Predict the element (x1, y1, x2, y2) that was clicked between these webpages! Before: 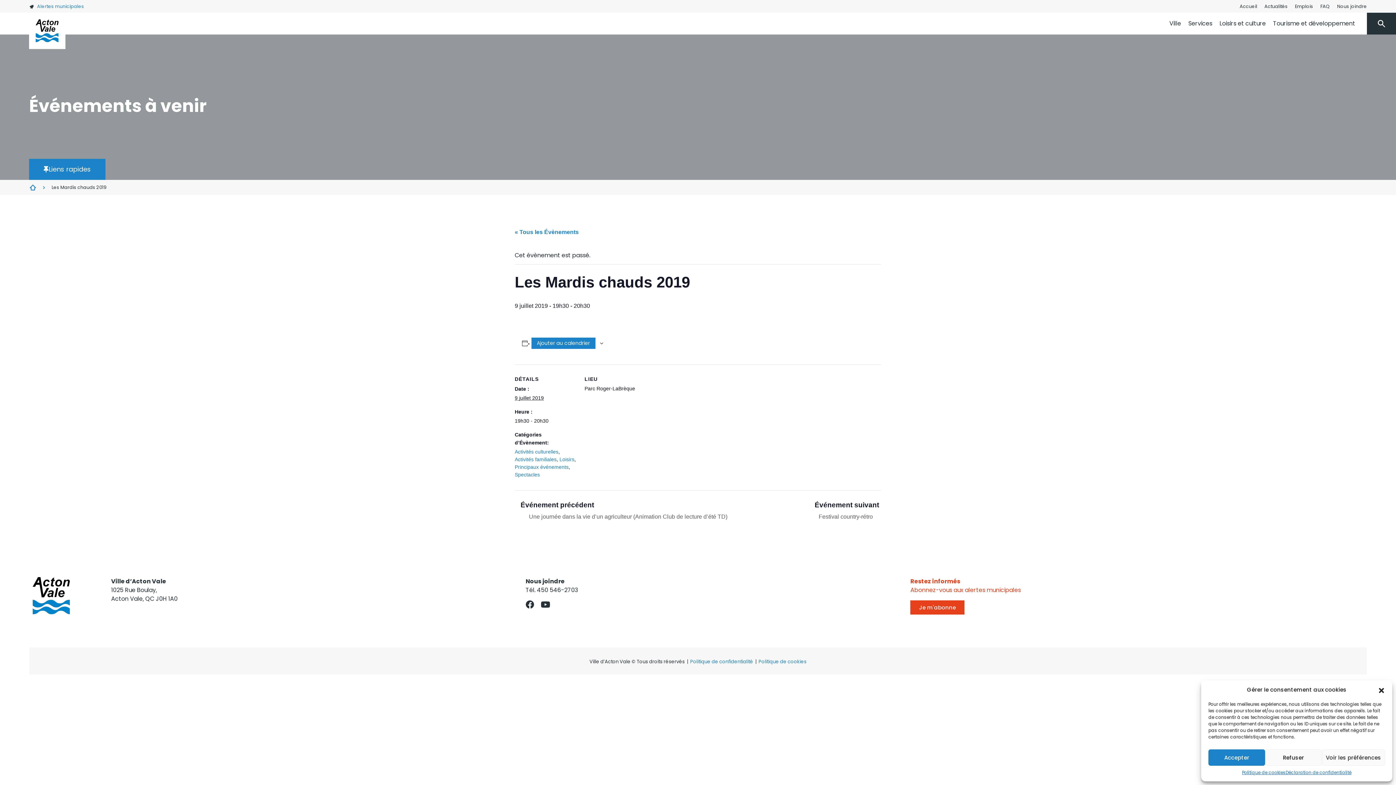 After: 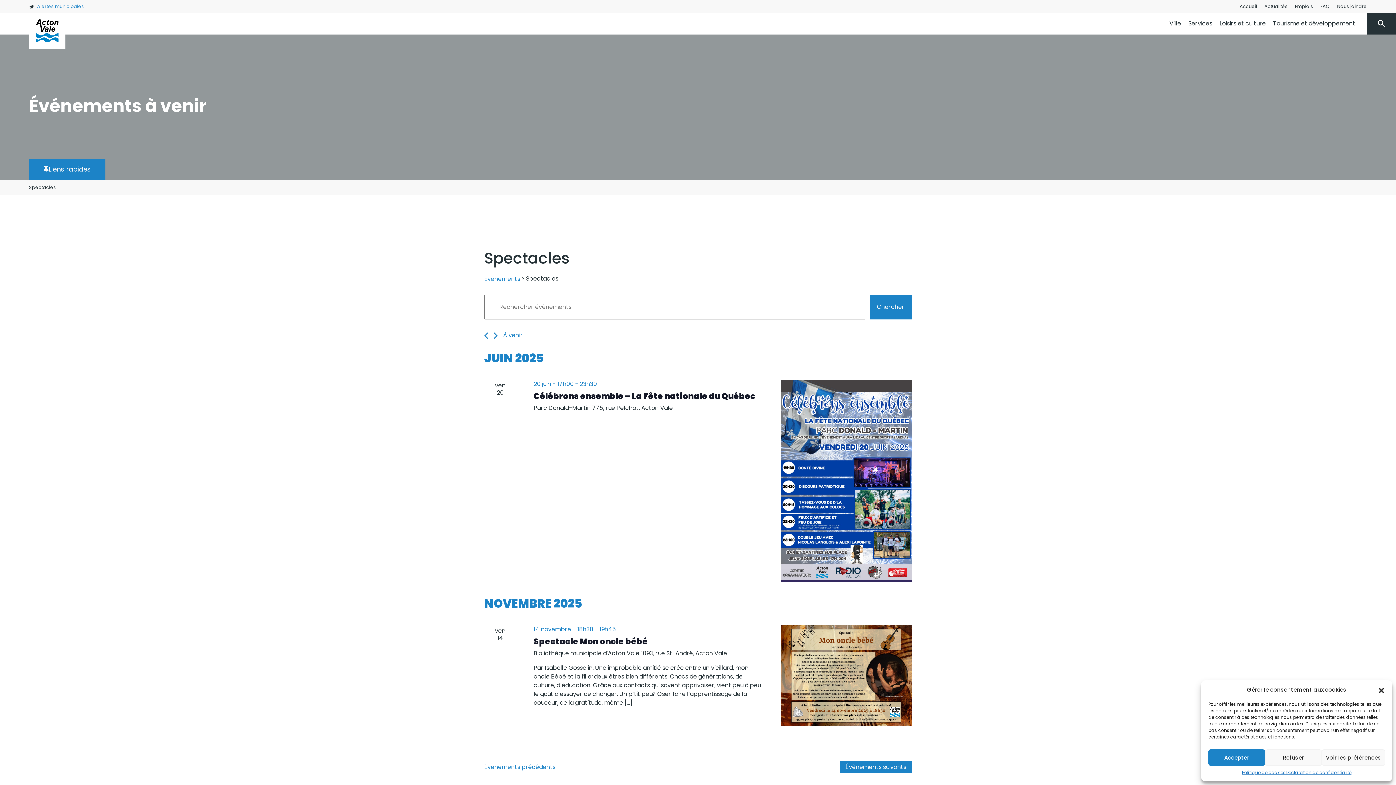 Action: label: Spectacles bbox: (514, 472, 540, 477)